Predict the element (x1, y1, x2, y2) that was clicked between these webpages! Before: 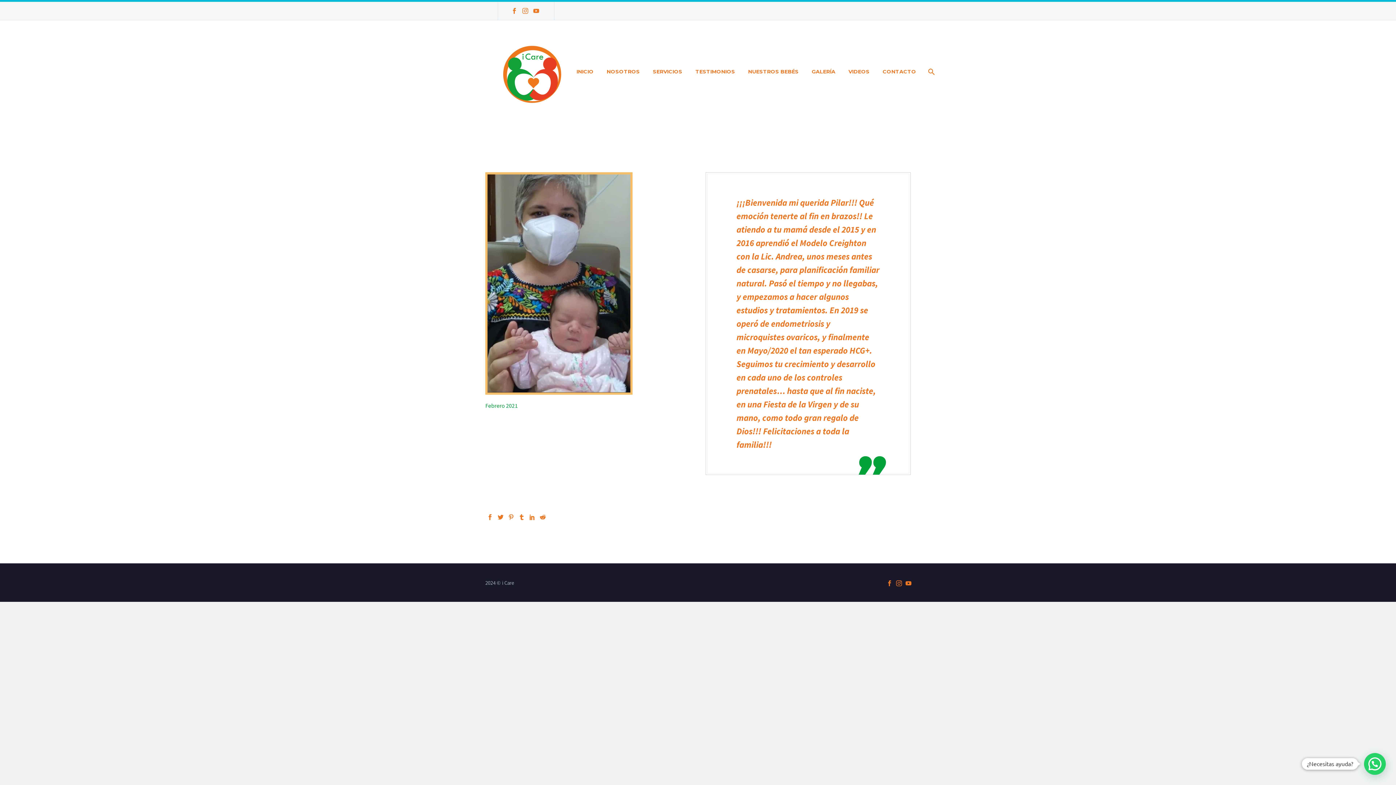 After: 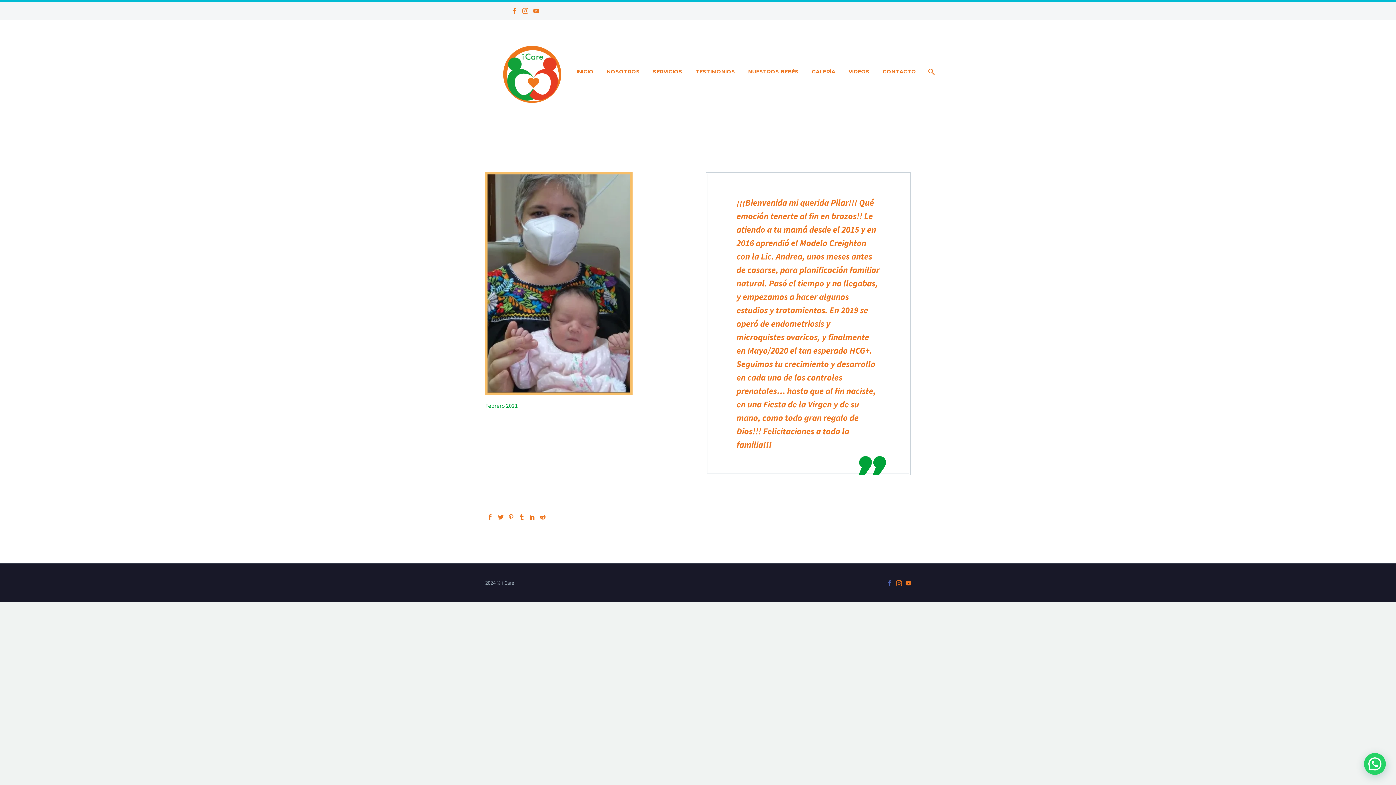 Action: bbox: (886, 580, 892, 586)